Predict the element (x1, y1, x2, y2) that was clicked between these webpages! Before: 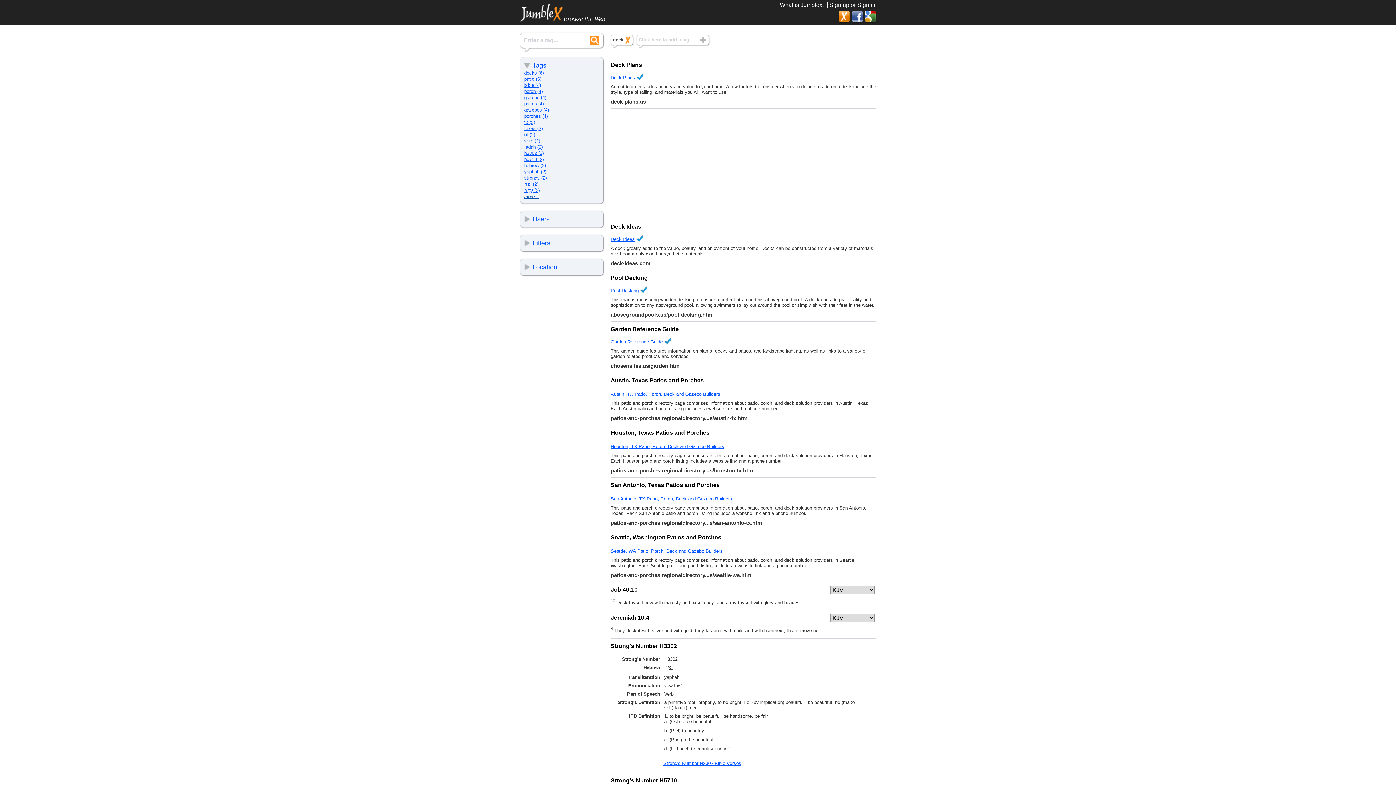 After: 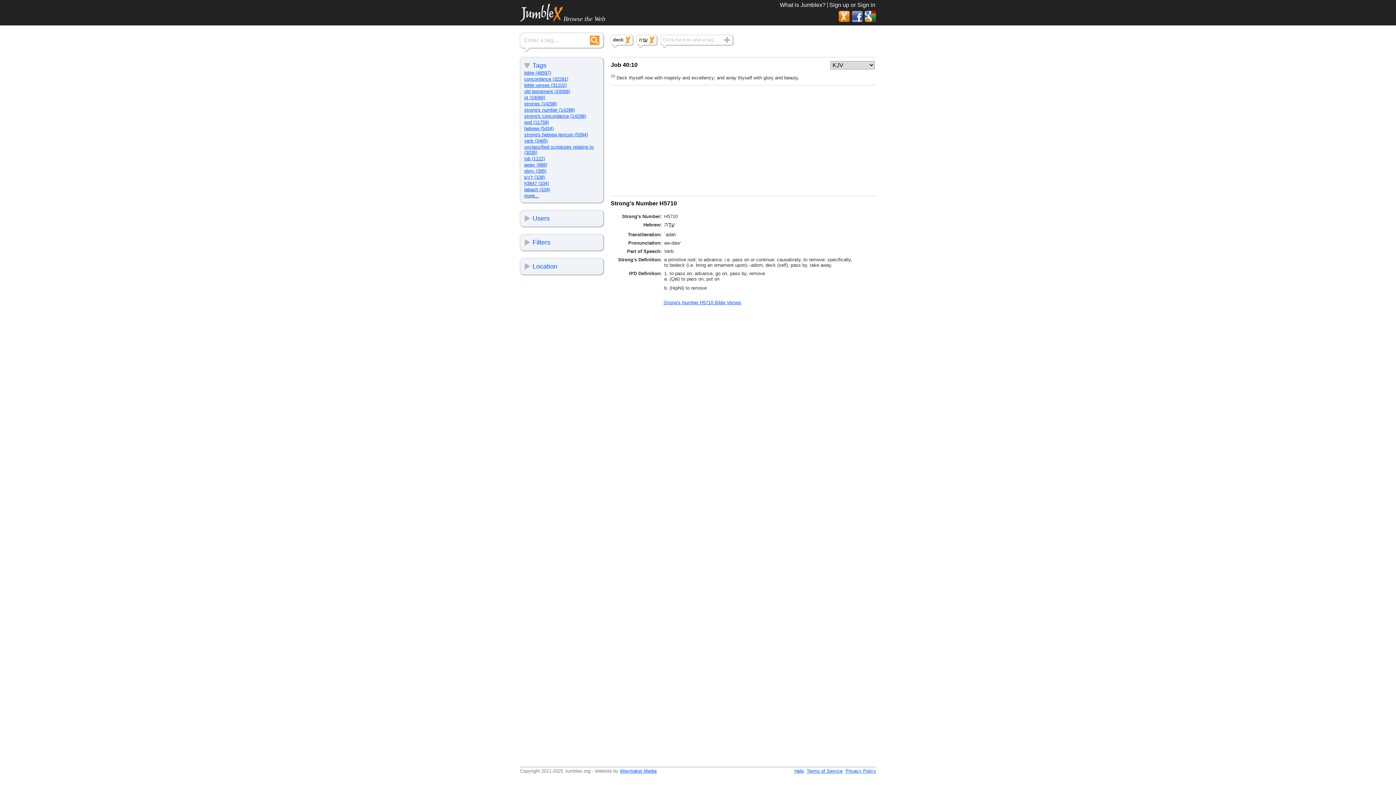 Action: label: עָדָה‎ (2) bbox: (524, 187, 599, 193)